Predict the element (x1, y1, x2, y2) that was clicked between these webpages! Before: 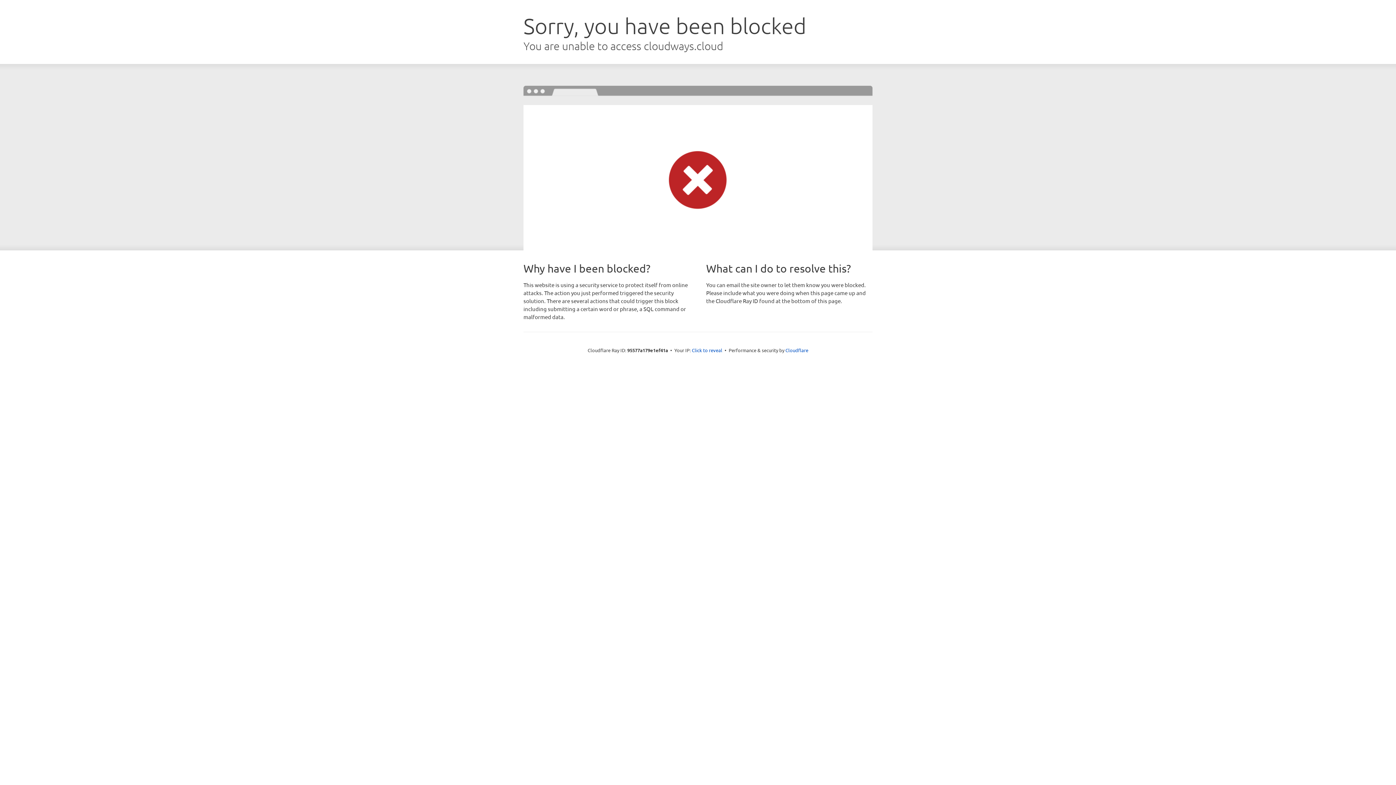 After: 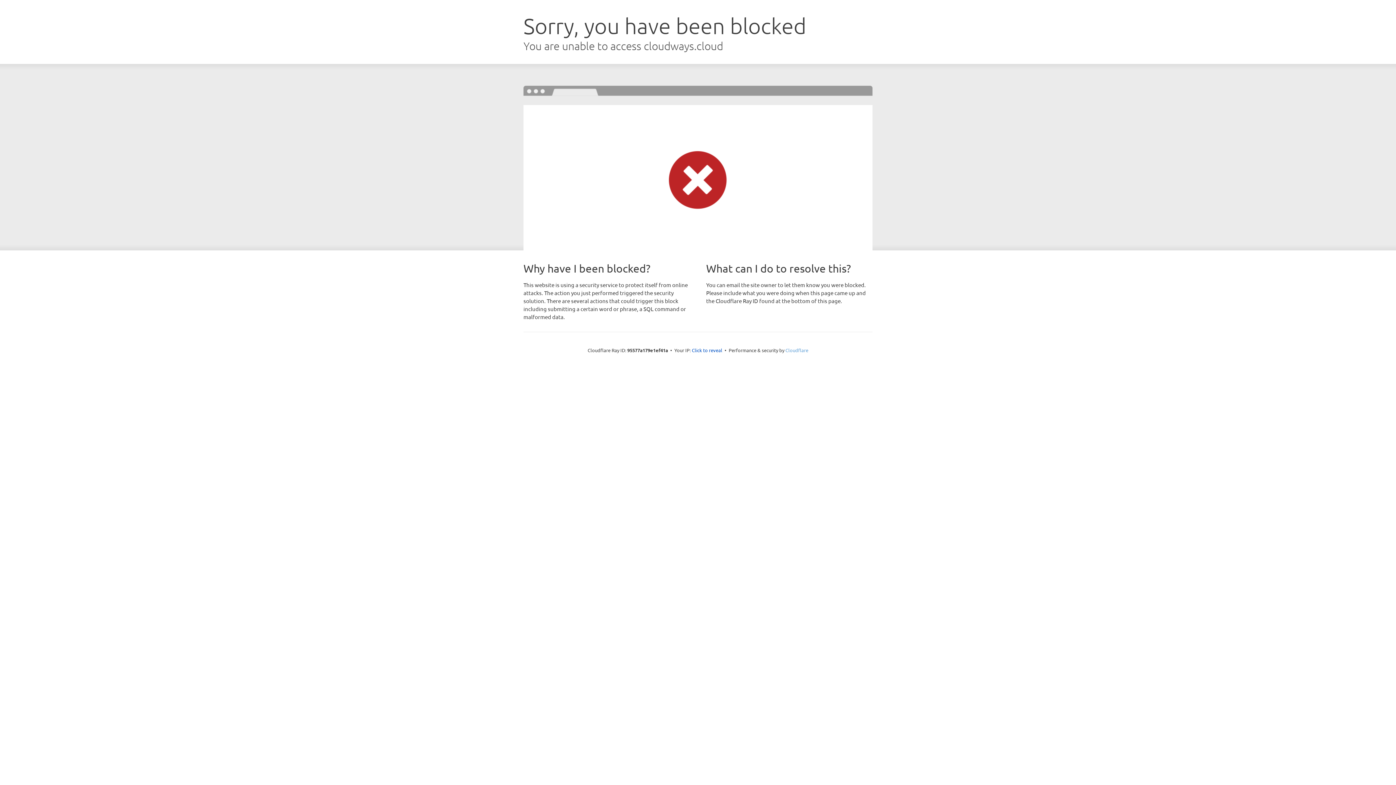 Action: label: Cloudflare bbox: (785, 347, 808, 353)